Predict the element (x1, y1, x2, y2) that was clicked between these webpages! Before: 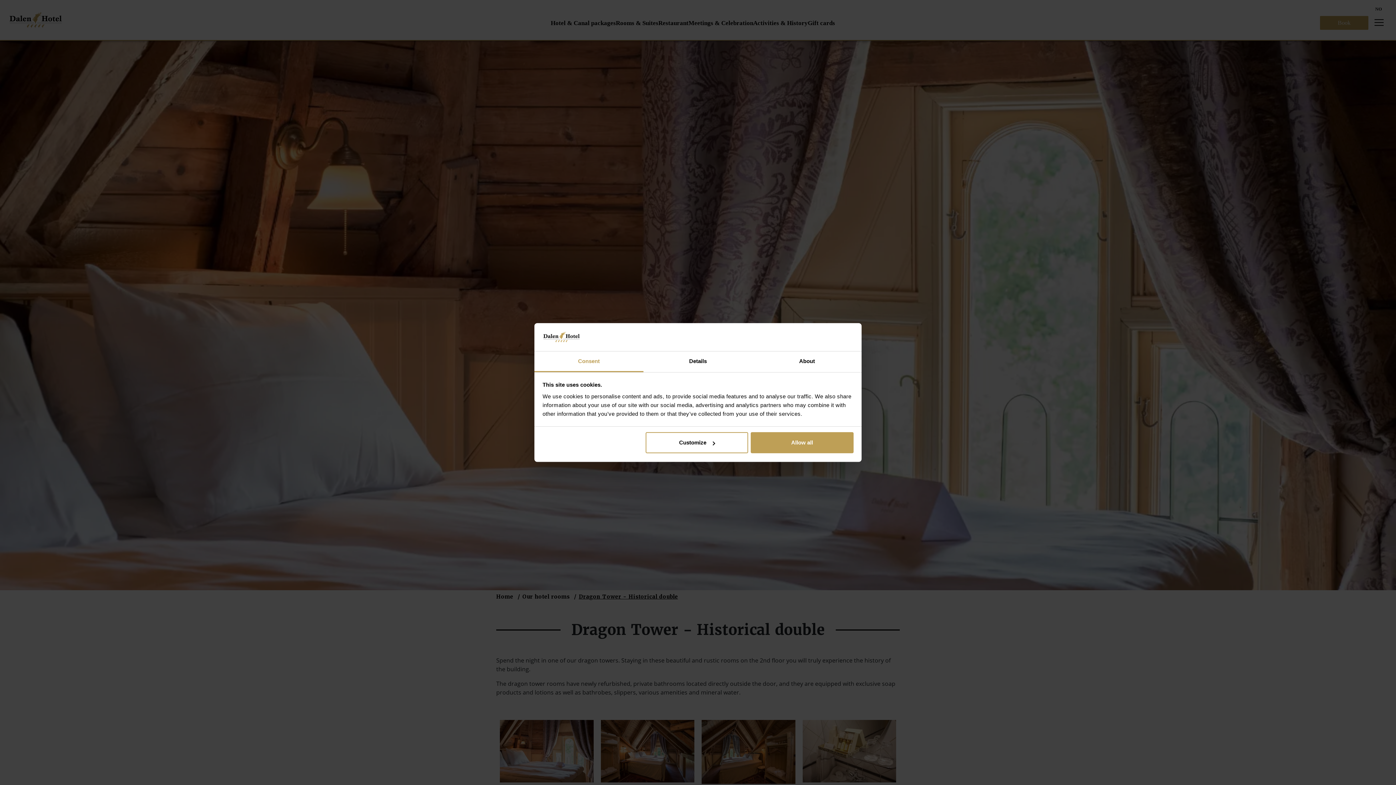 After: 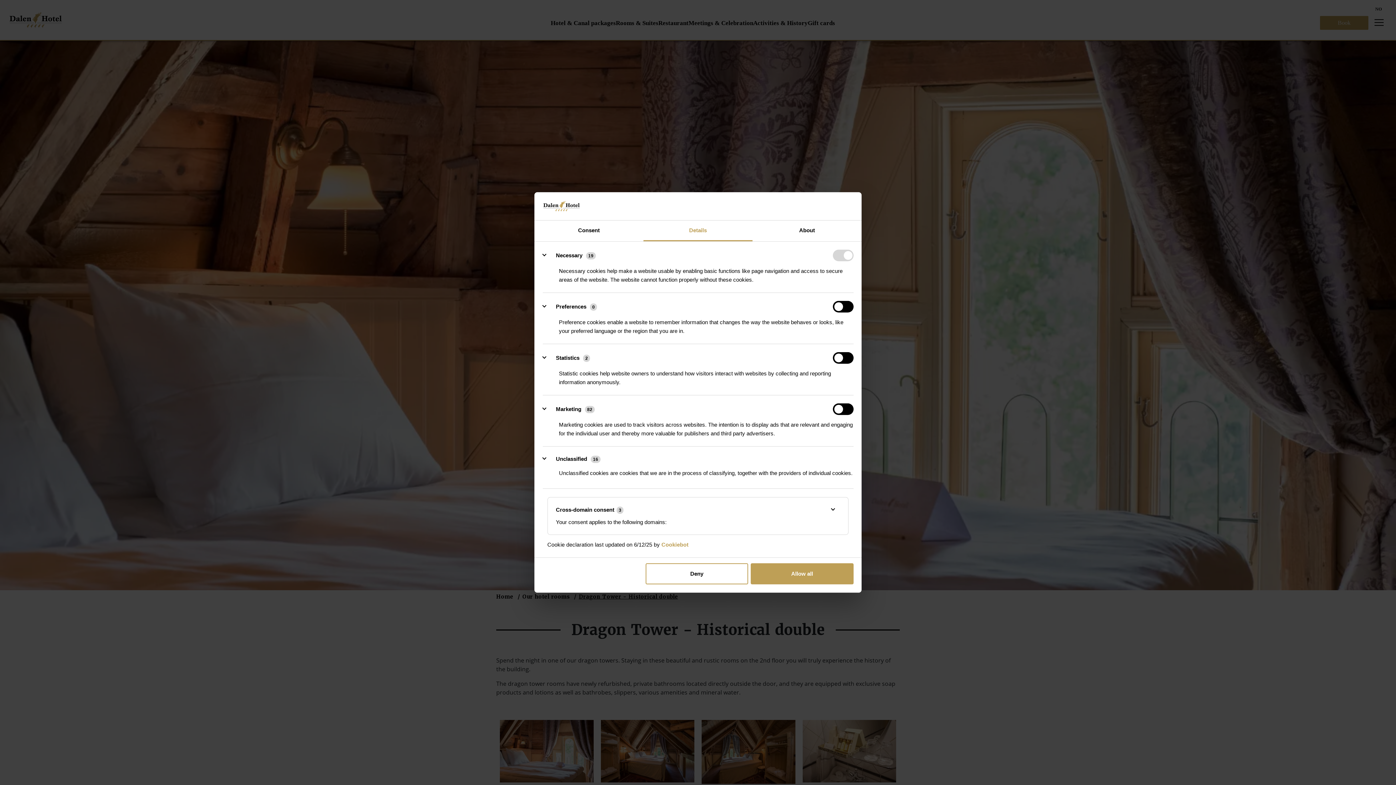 Action: label: Details bbox: (643, 351, 752, 372)